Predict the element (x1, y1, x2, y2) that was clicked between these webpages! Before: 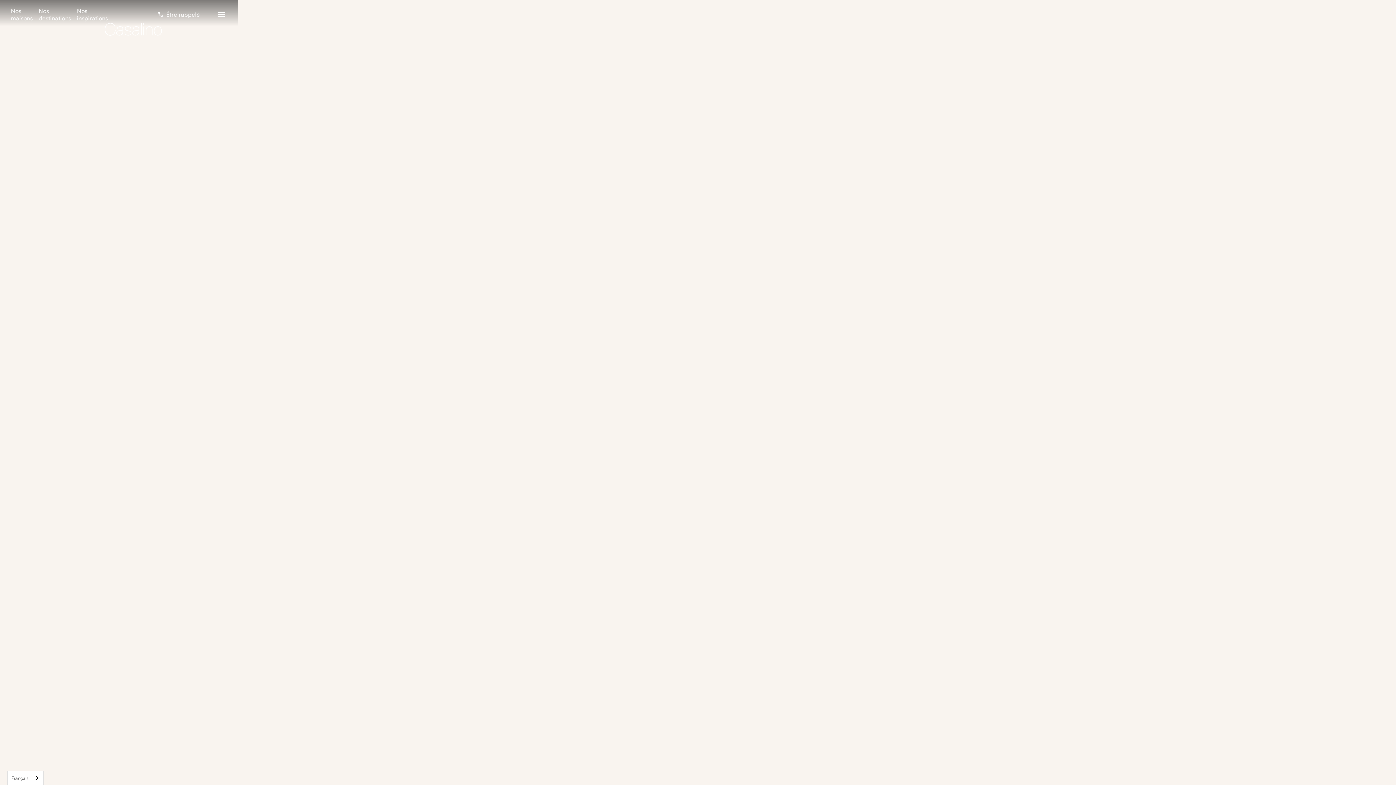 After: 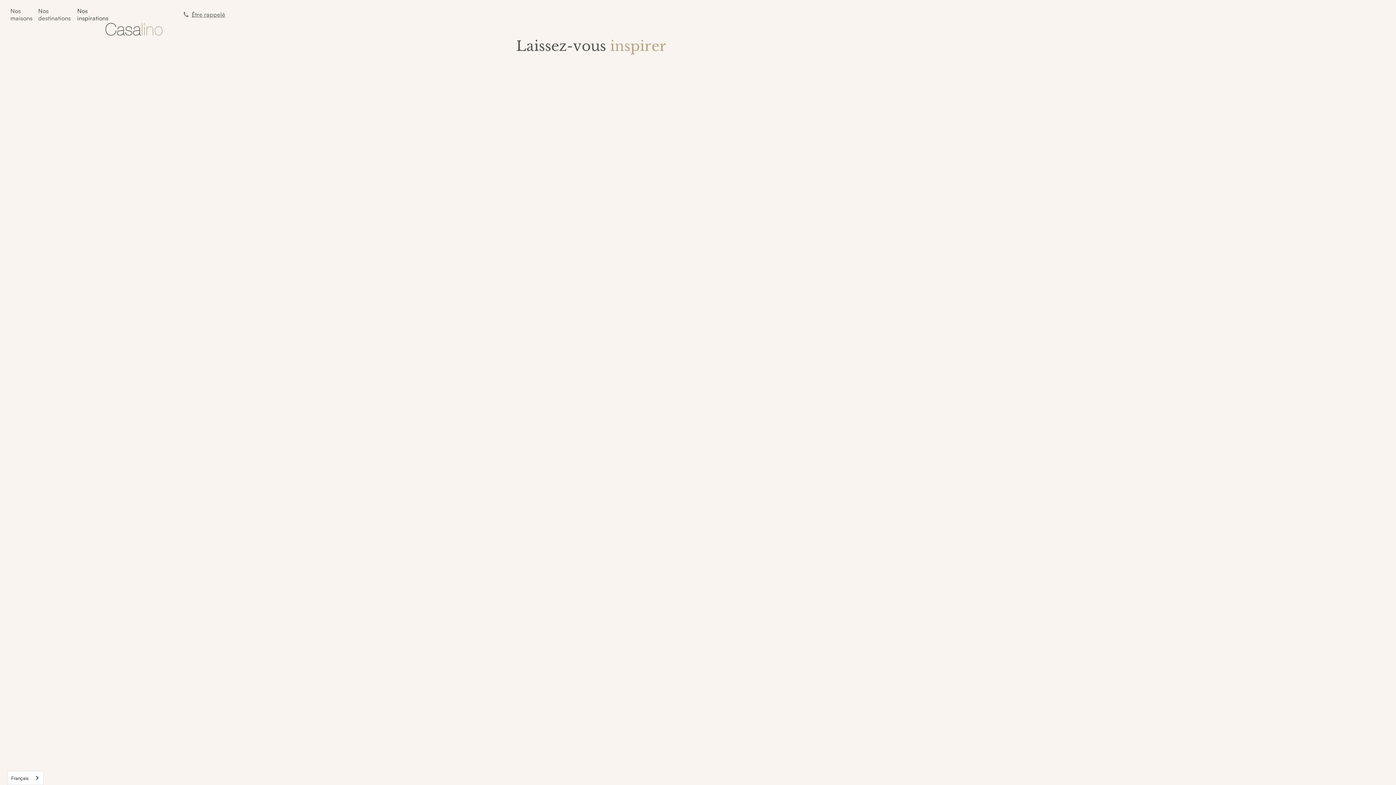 Action: bbox: (74, 4, 110, 24) label: Nos inspirations